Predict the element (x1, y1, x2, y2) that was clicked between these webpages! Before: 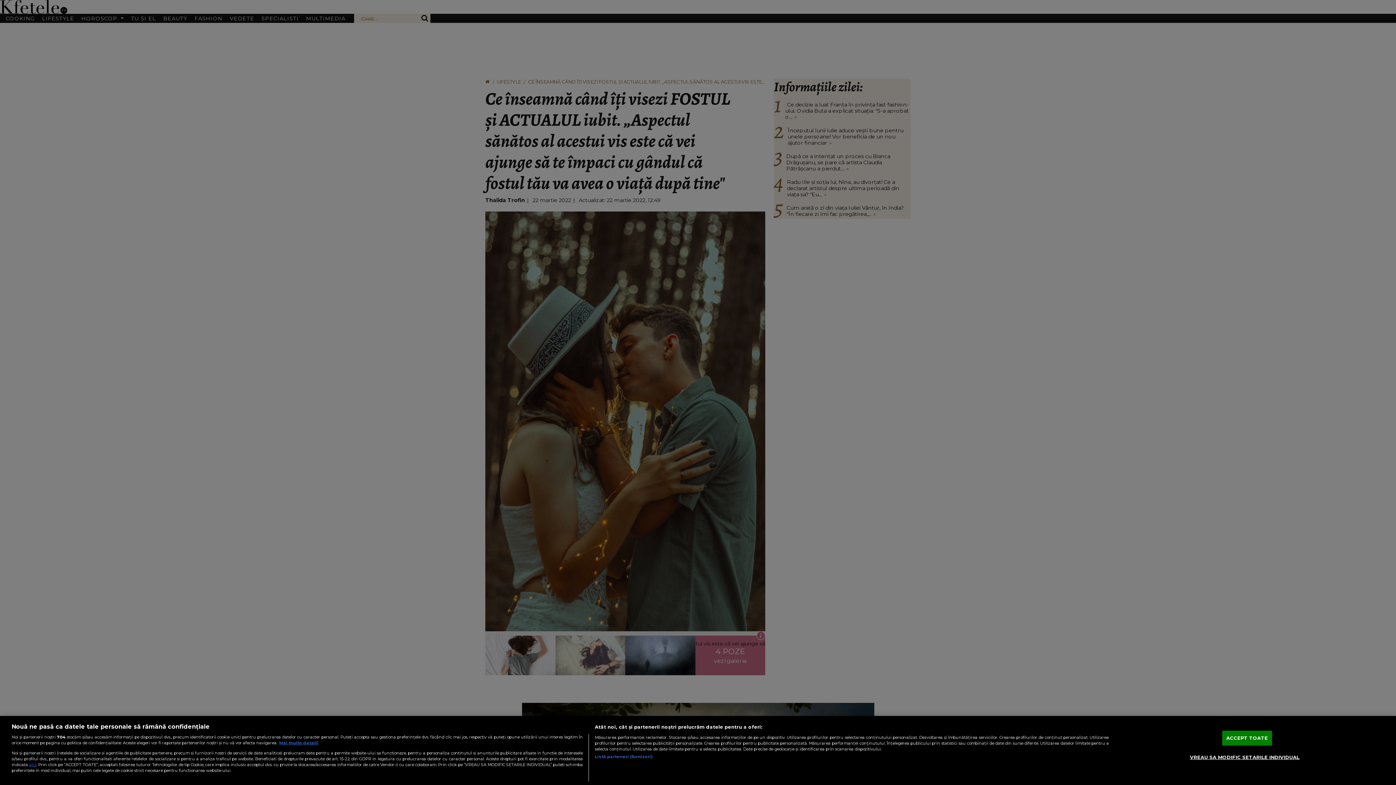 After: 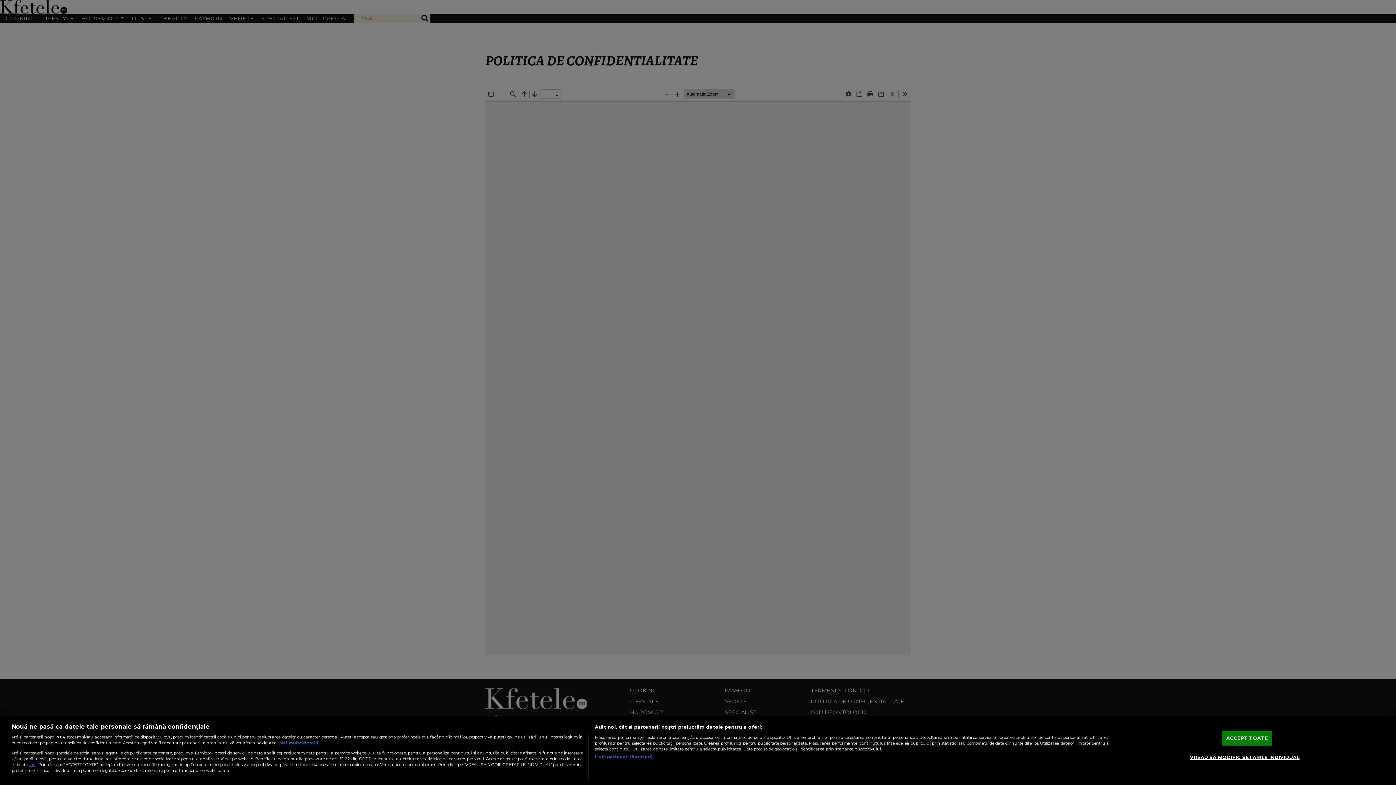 Action: bbox: (29, 762, 36, 767) label: aici